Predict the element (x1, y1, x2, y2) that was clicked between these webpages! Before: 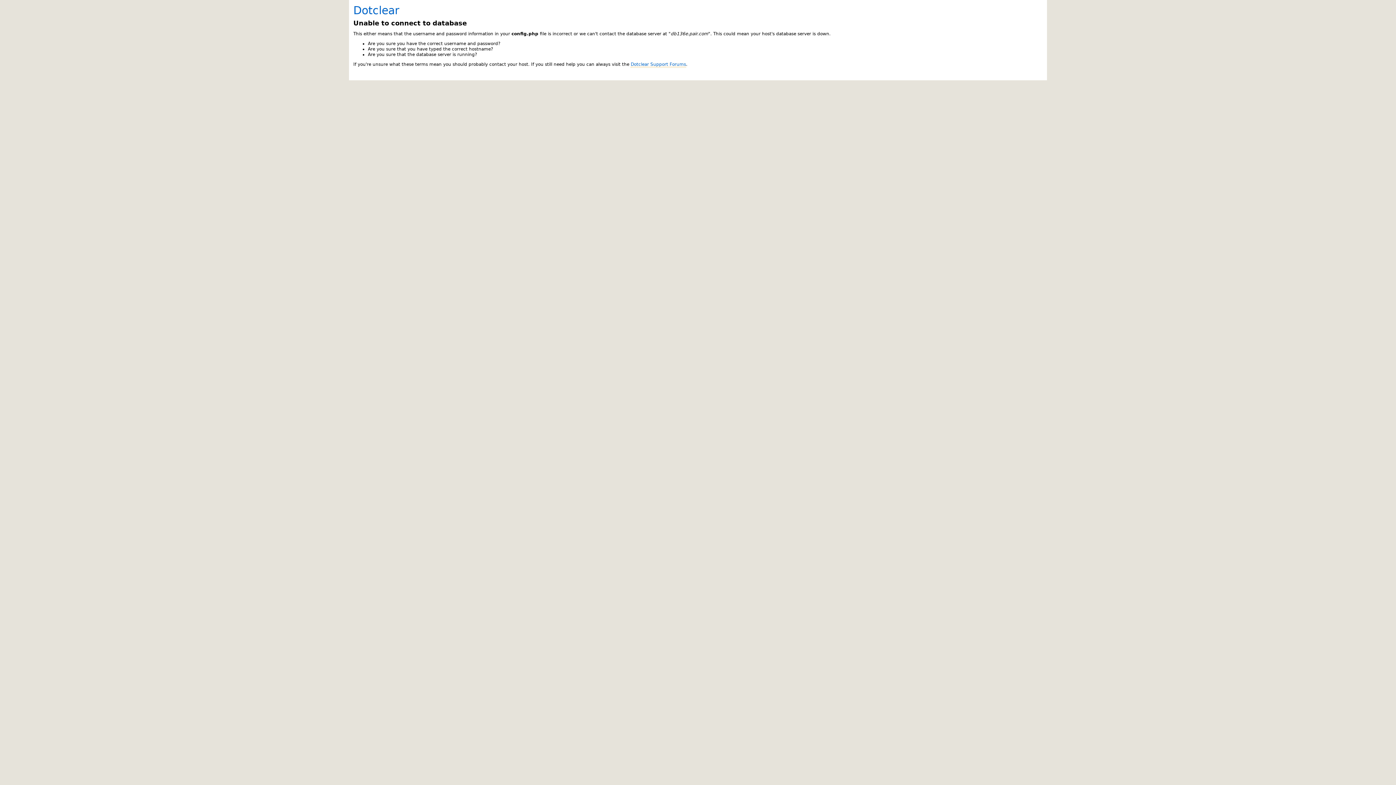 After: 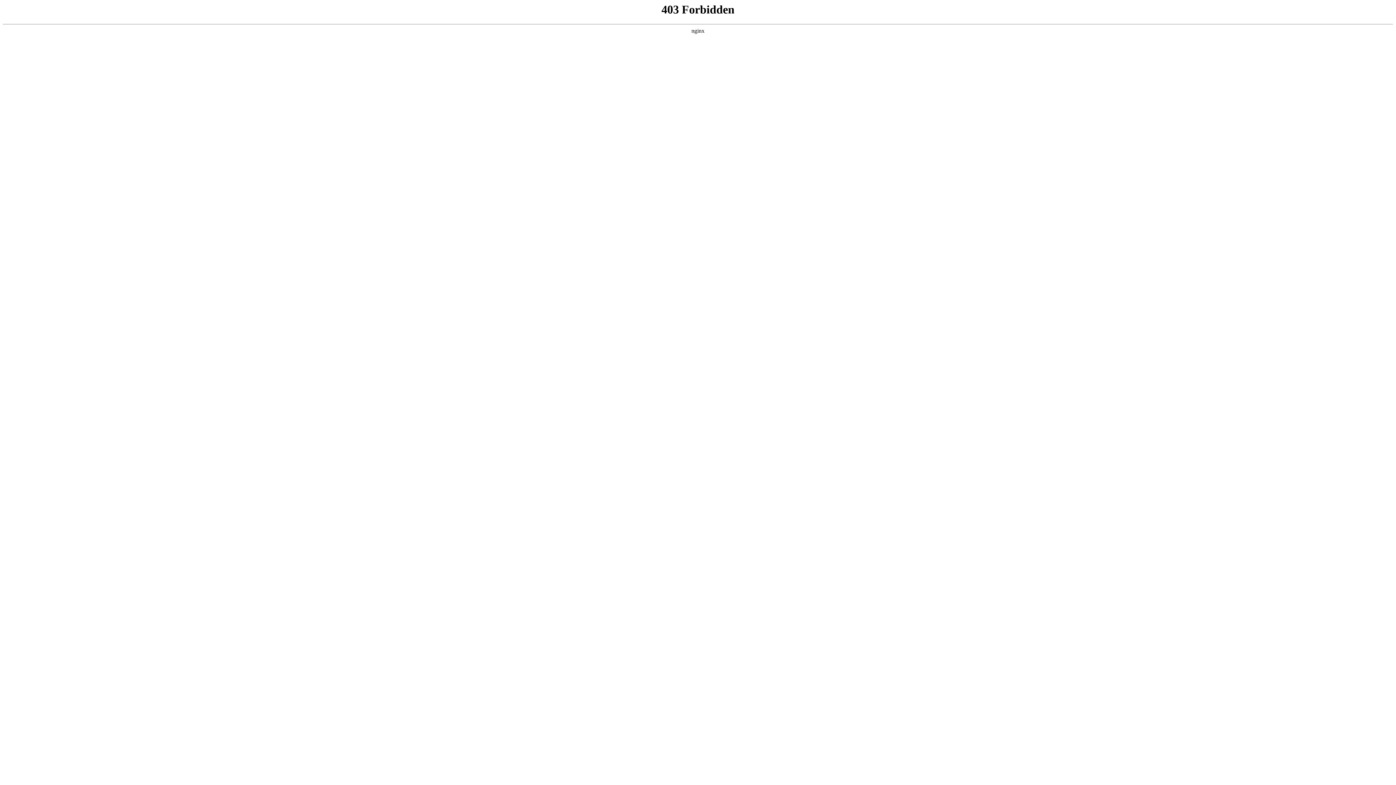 Action: bbox: (630, 61, 686, 67) label: Dotclear Support Forums